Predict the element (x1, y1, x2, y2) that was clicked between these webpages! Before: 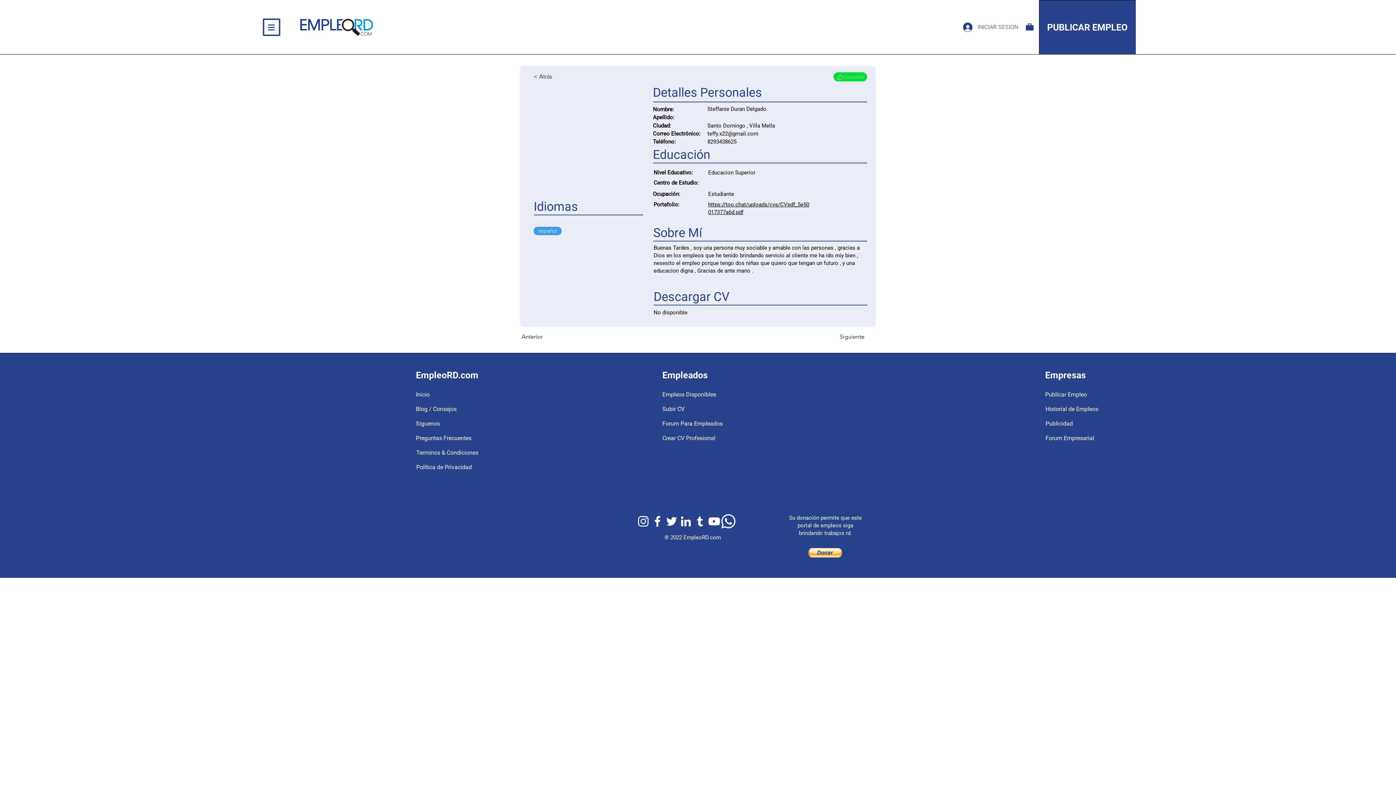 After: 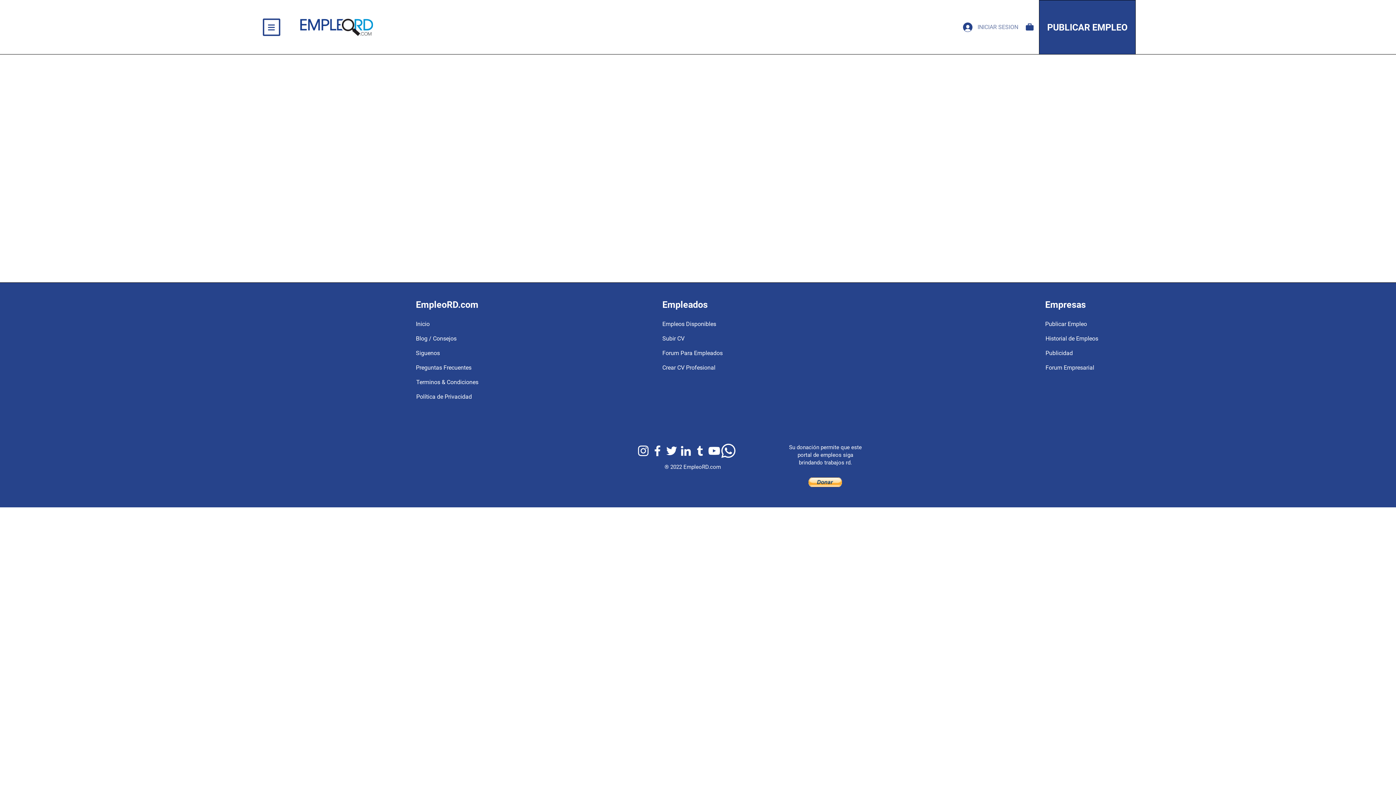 Action: bbox: (416, 431, 497, 445) label: Preguntas Frecuentes